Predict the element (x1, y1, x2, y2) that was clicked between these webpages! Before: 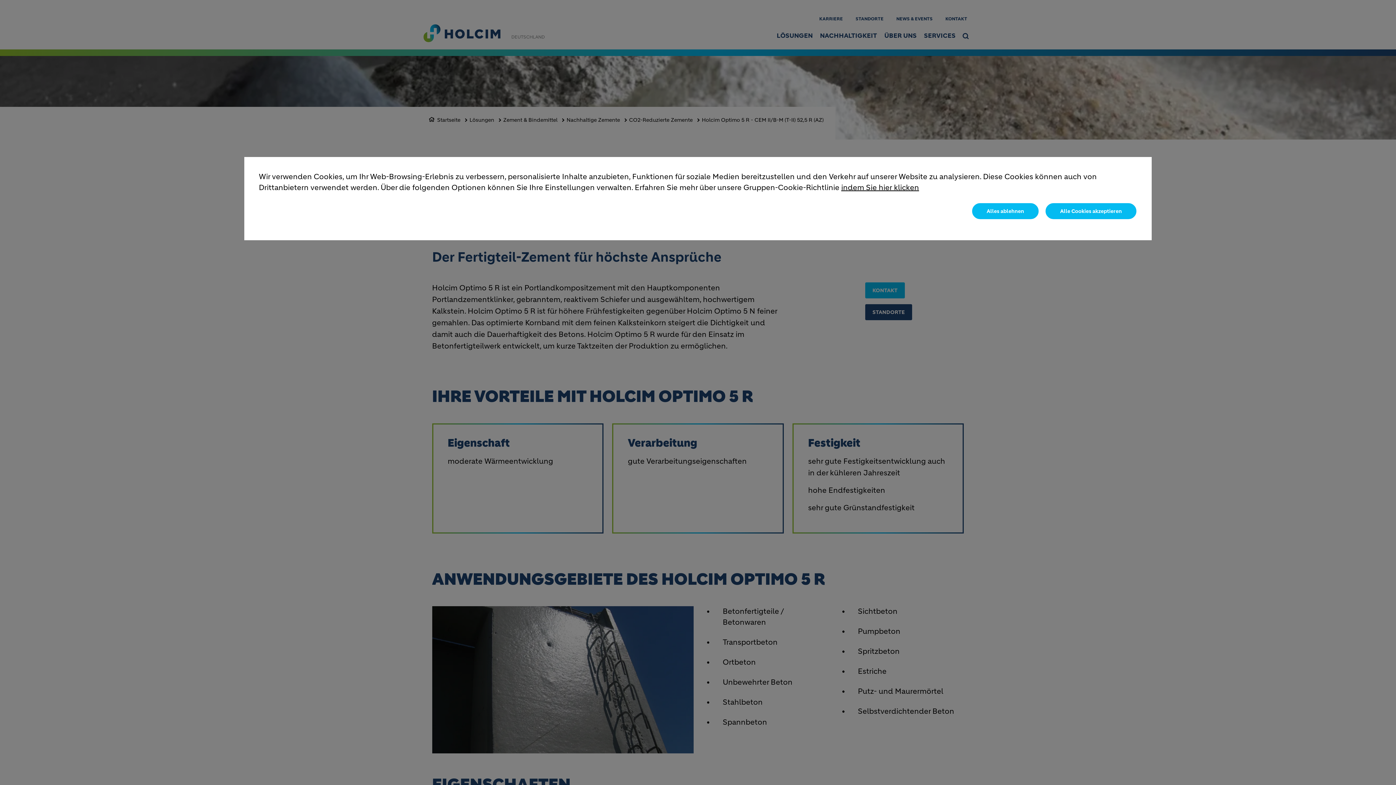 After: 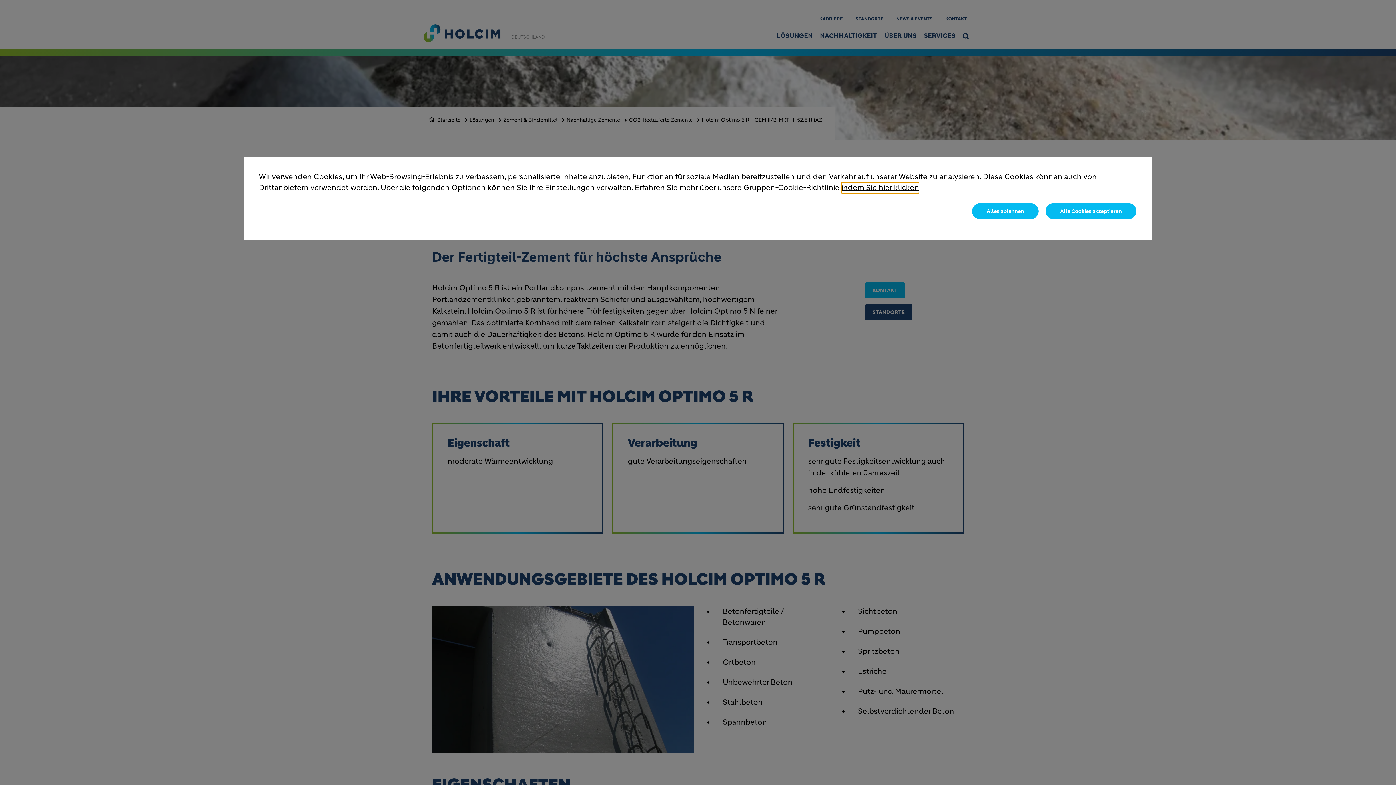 Action: bbox: (841, 182, 919, 193) label: indem Sie hier klicken